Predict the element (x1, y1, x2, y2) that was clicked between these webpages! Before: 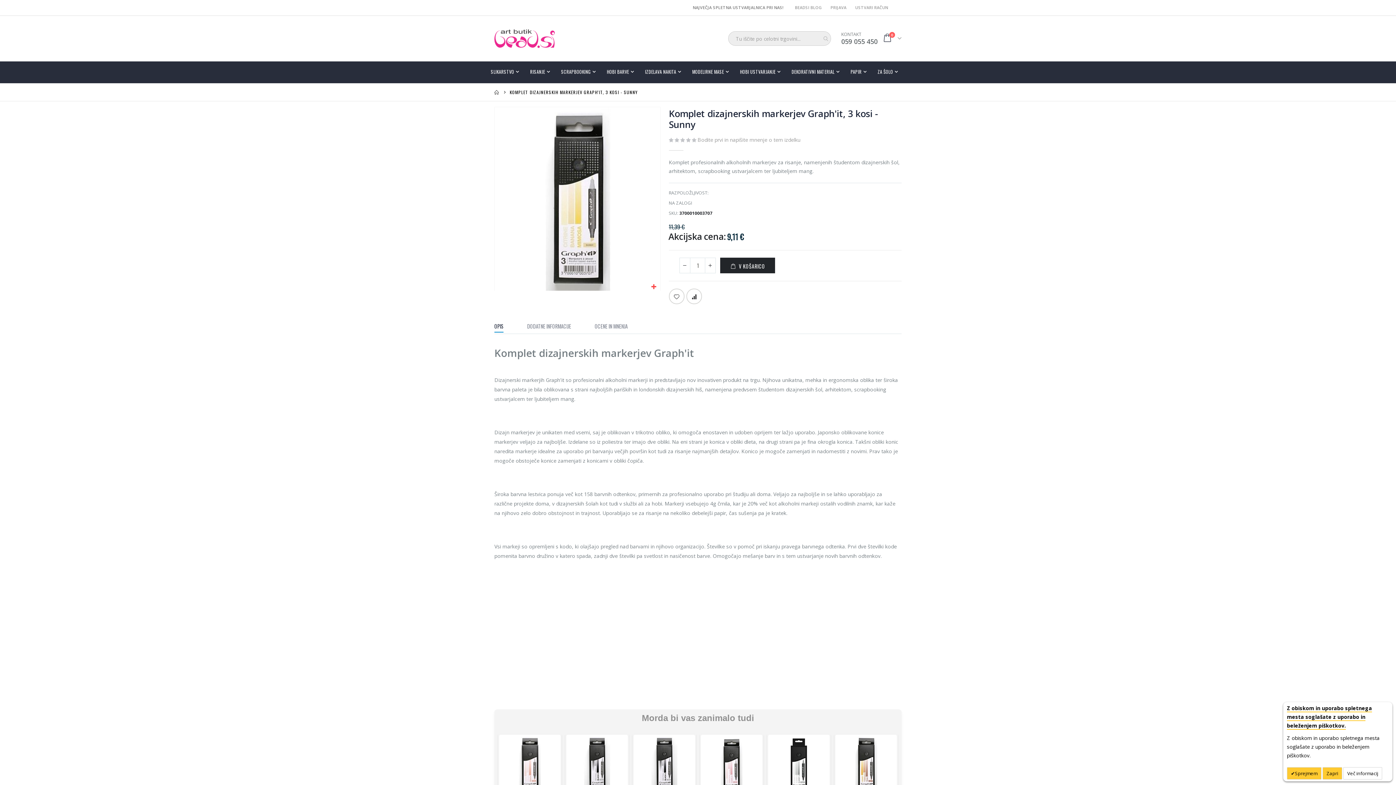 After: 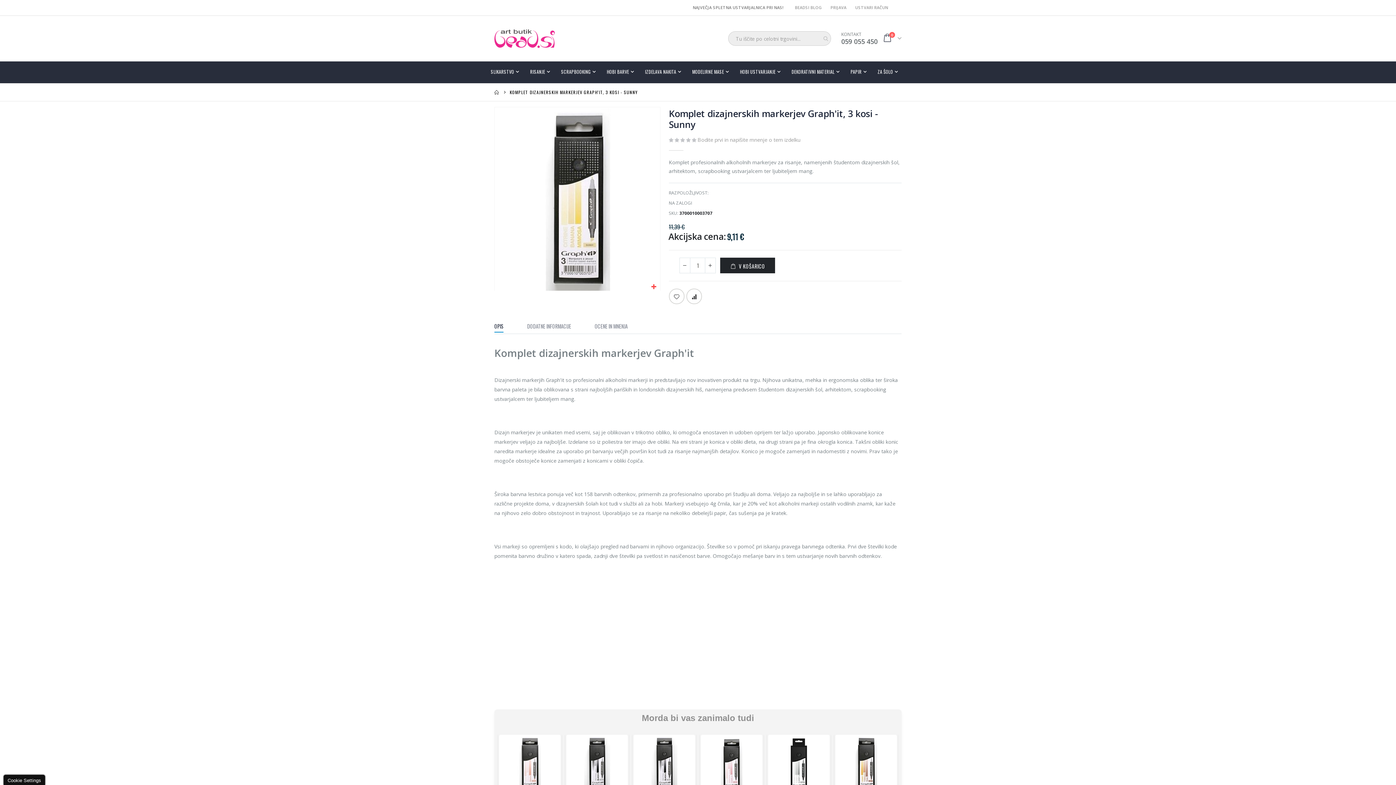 Action: label: Zapri bbox: (1322, 767, 1342, 780)